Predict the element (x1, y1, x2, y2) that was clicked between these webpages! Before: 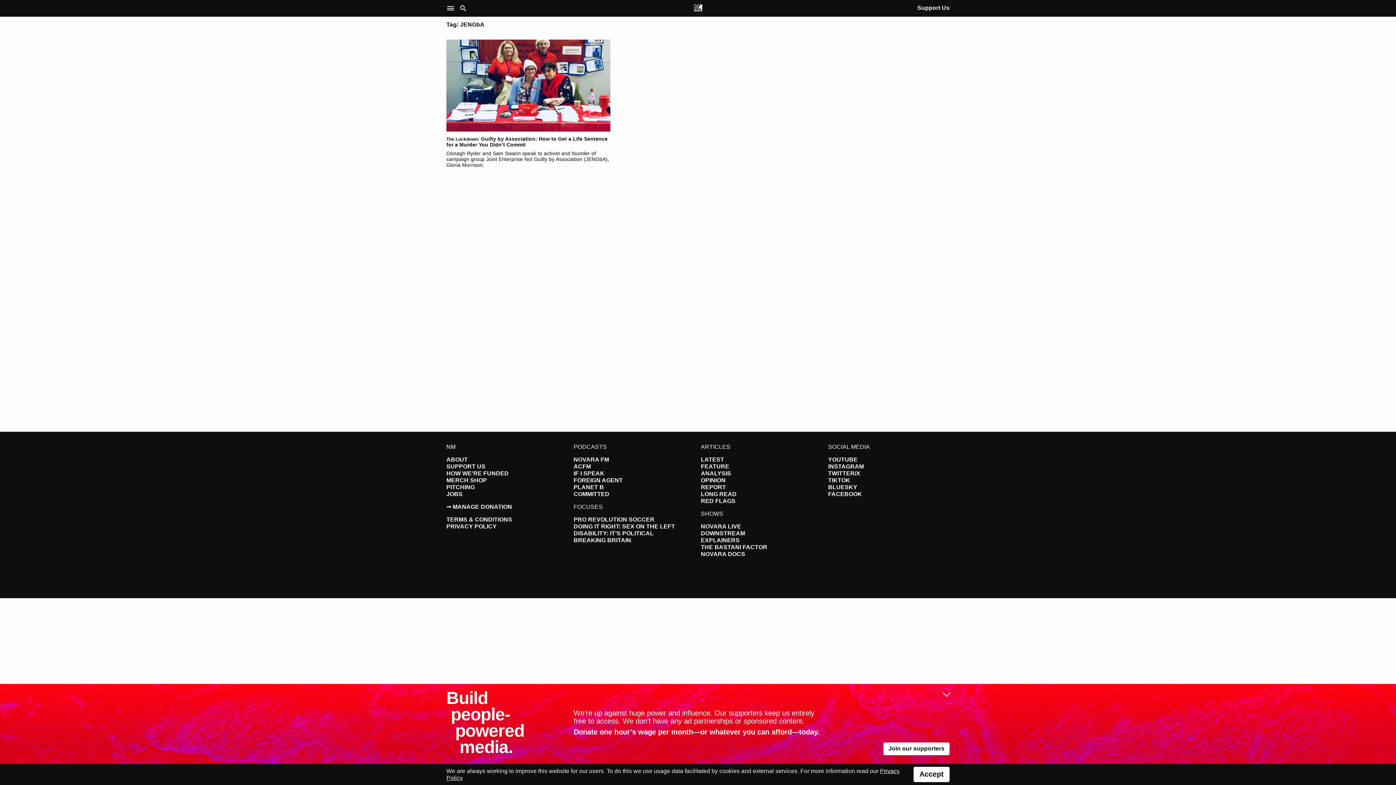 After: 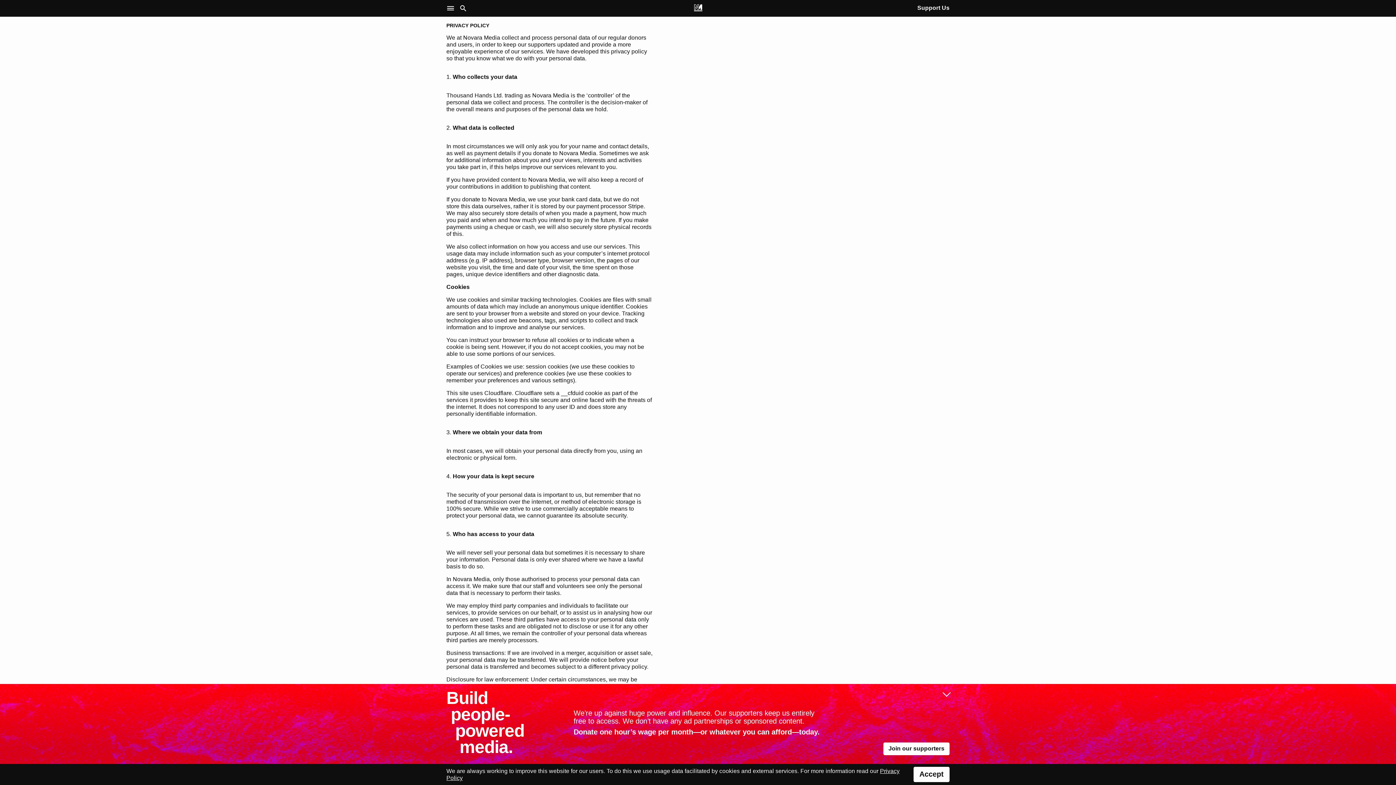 Action: bbox: (446, 523, 496, 529) label: PRIVACY POLICY